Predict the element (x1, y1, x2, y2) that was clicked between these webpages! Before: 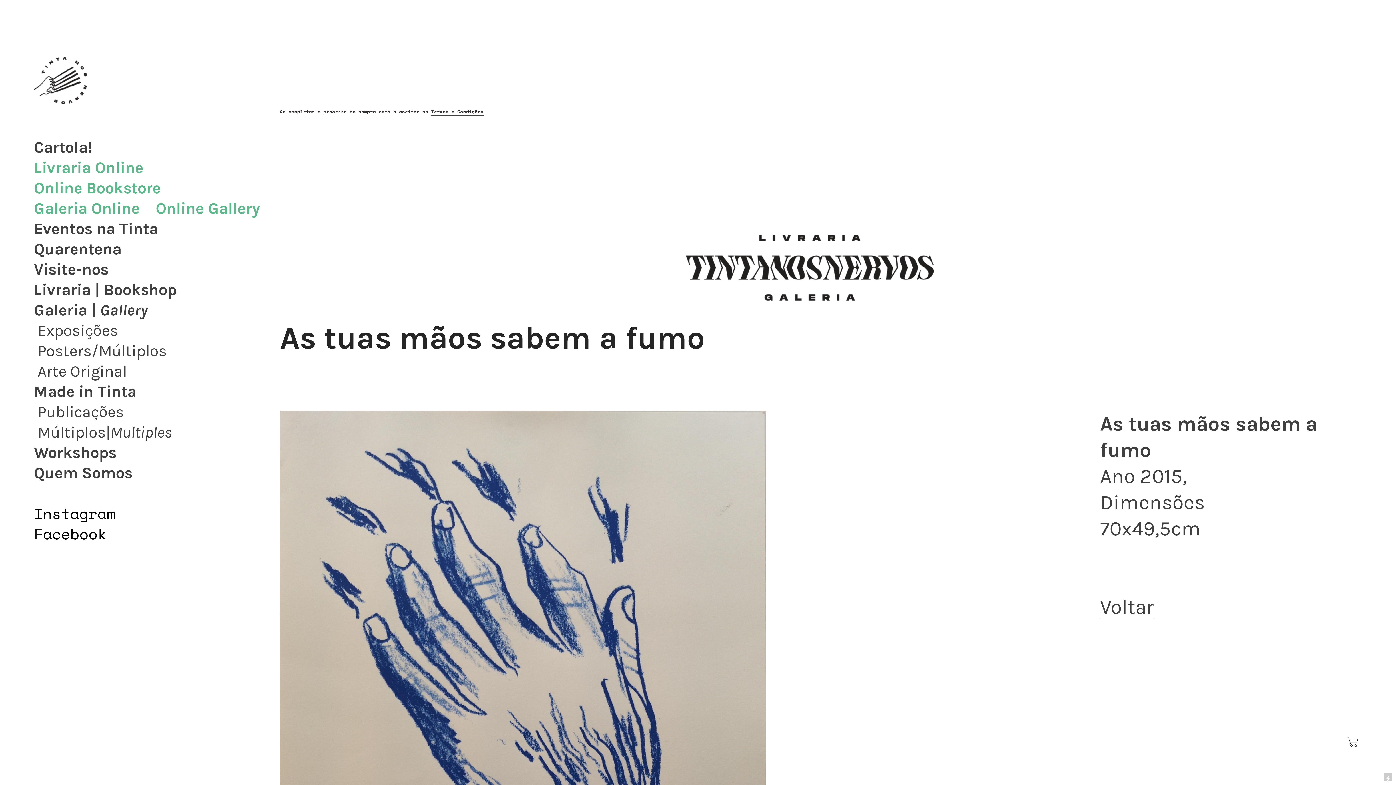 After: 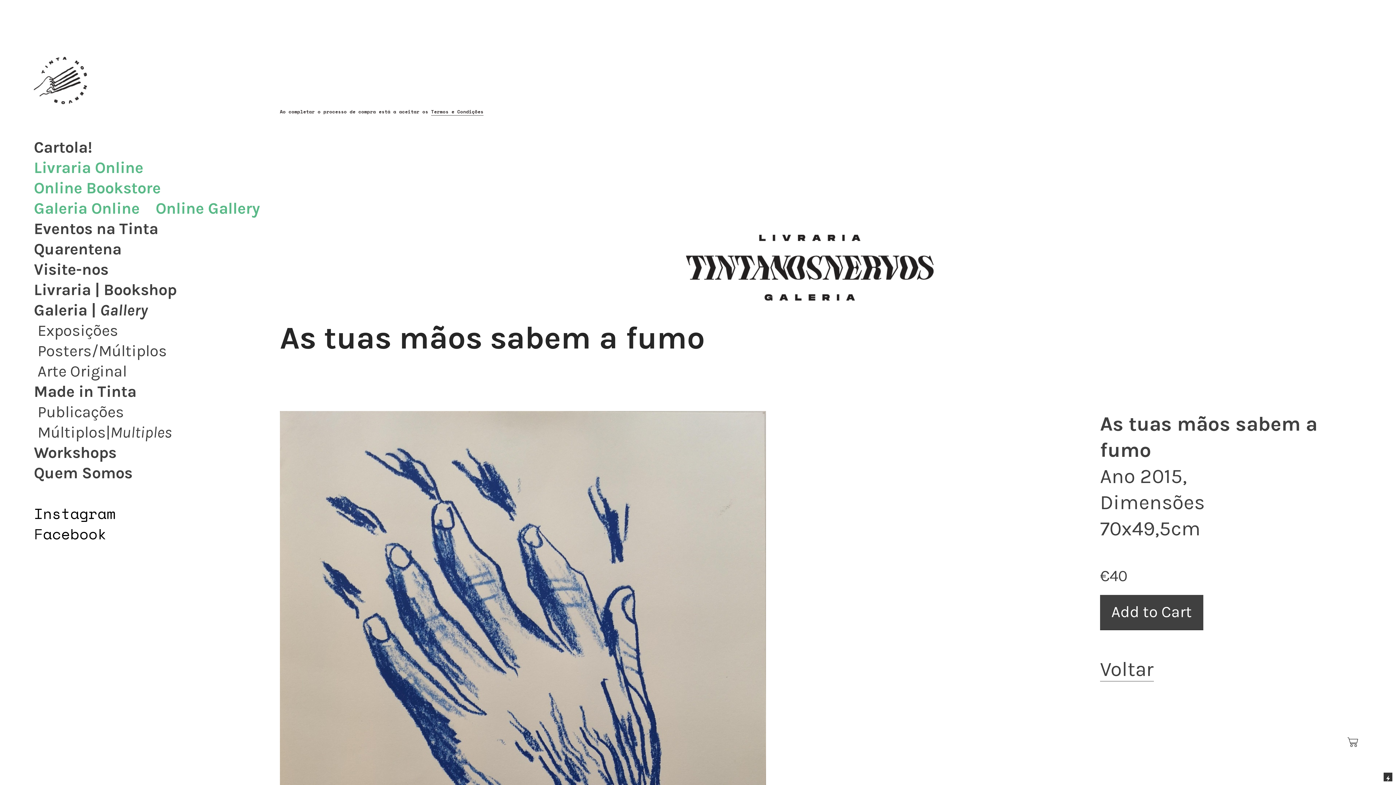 Action: bbox: (1384, 773, 1392, 781)